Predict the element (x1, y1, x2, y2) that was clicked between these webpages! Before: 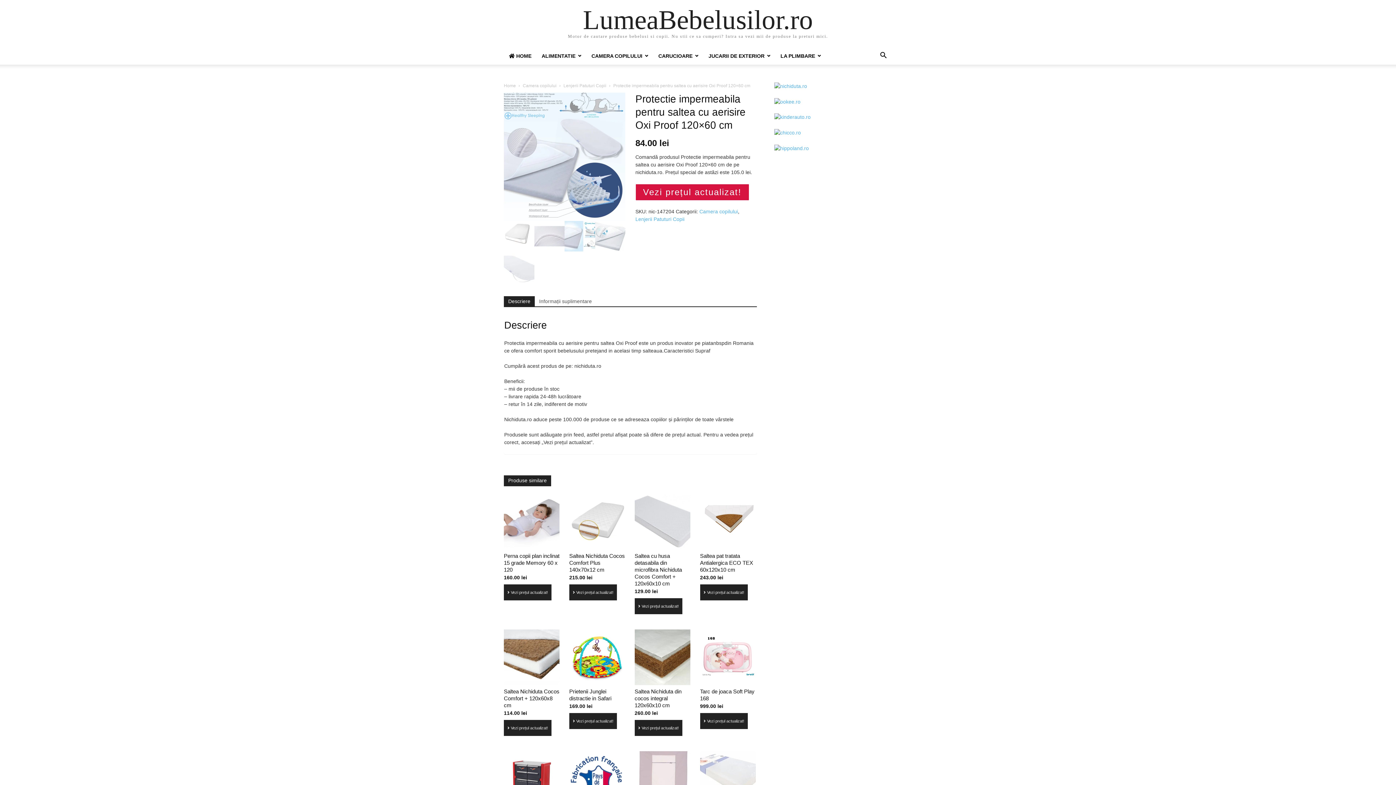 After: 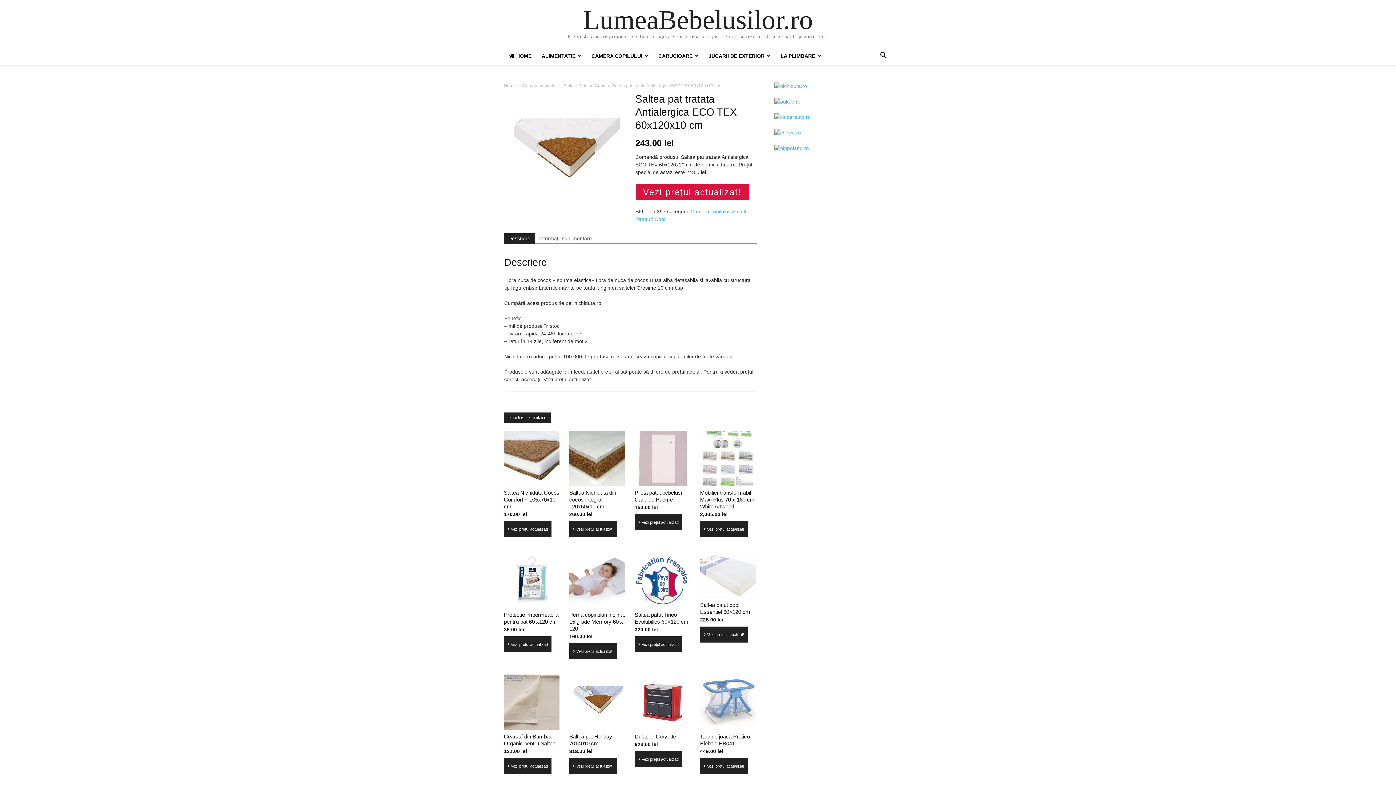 Action: label: Saltea pat tratata Antialergica ECO TEX 60x120x10 cm
243.00 lei bbox: (700, 493, 756, 582)